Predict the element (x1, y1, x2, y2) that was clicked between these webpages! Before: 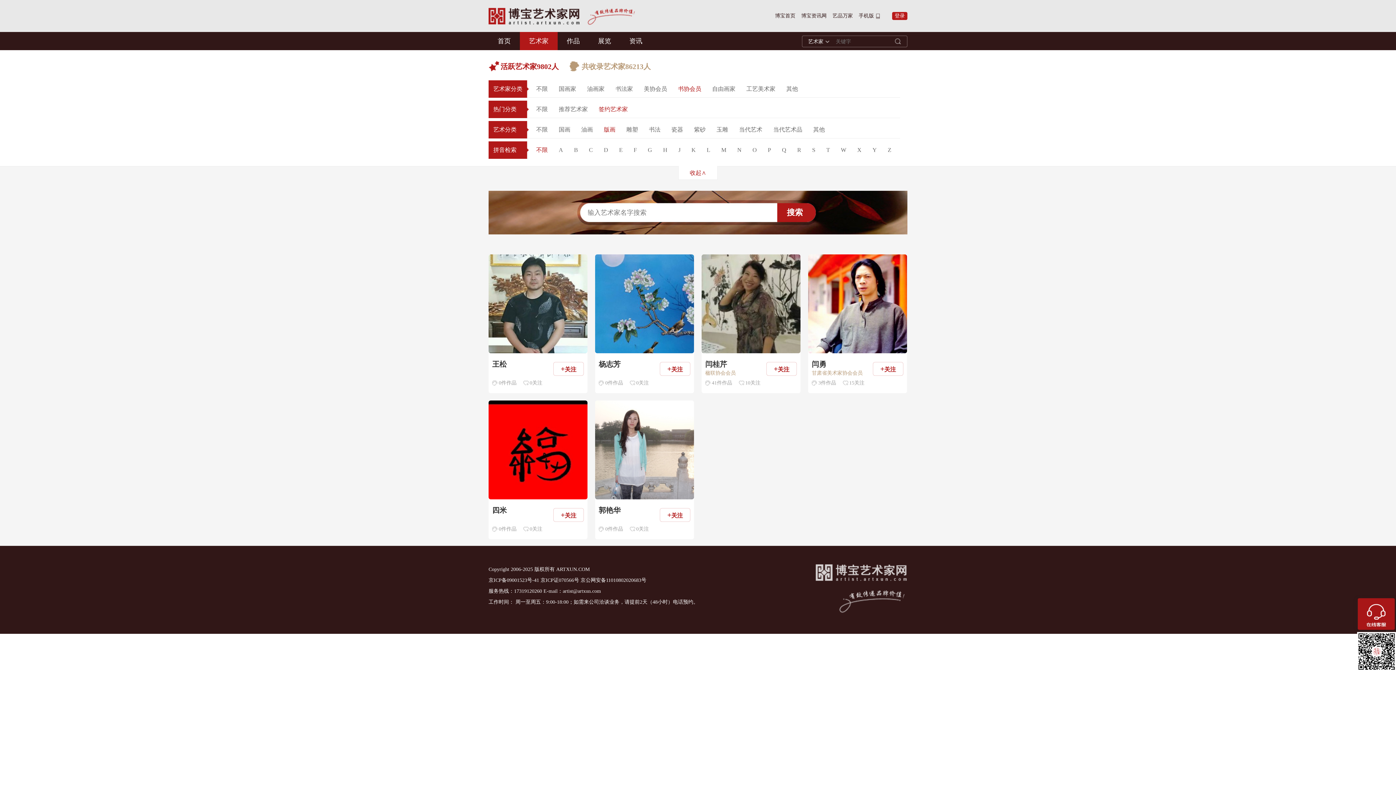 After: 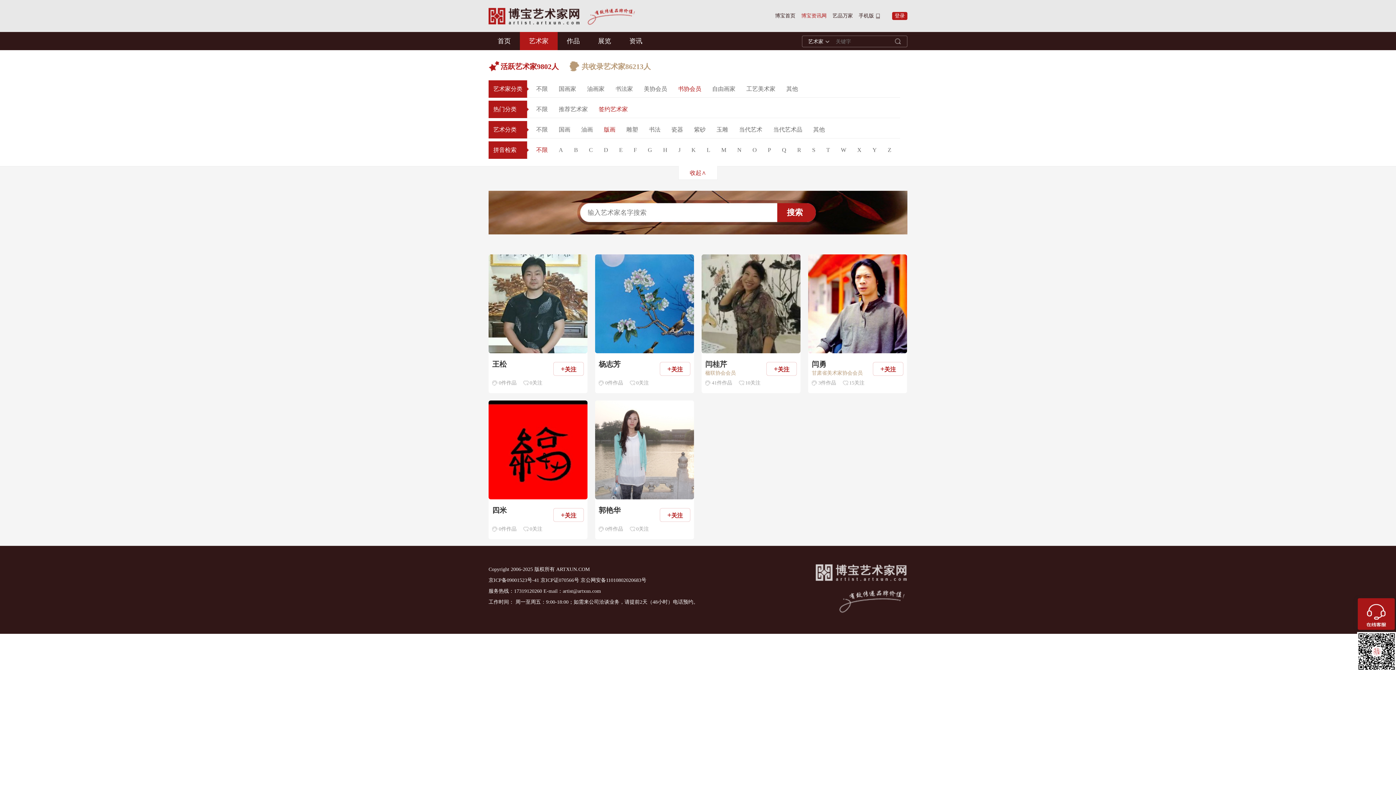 Action: bbox: (801, 0, 826, 32) label: 博宝资讯网